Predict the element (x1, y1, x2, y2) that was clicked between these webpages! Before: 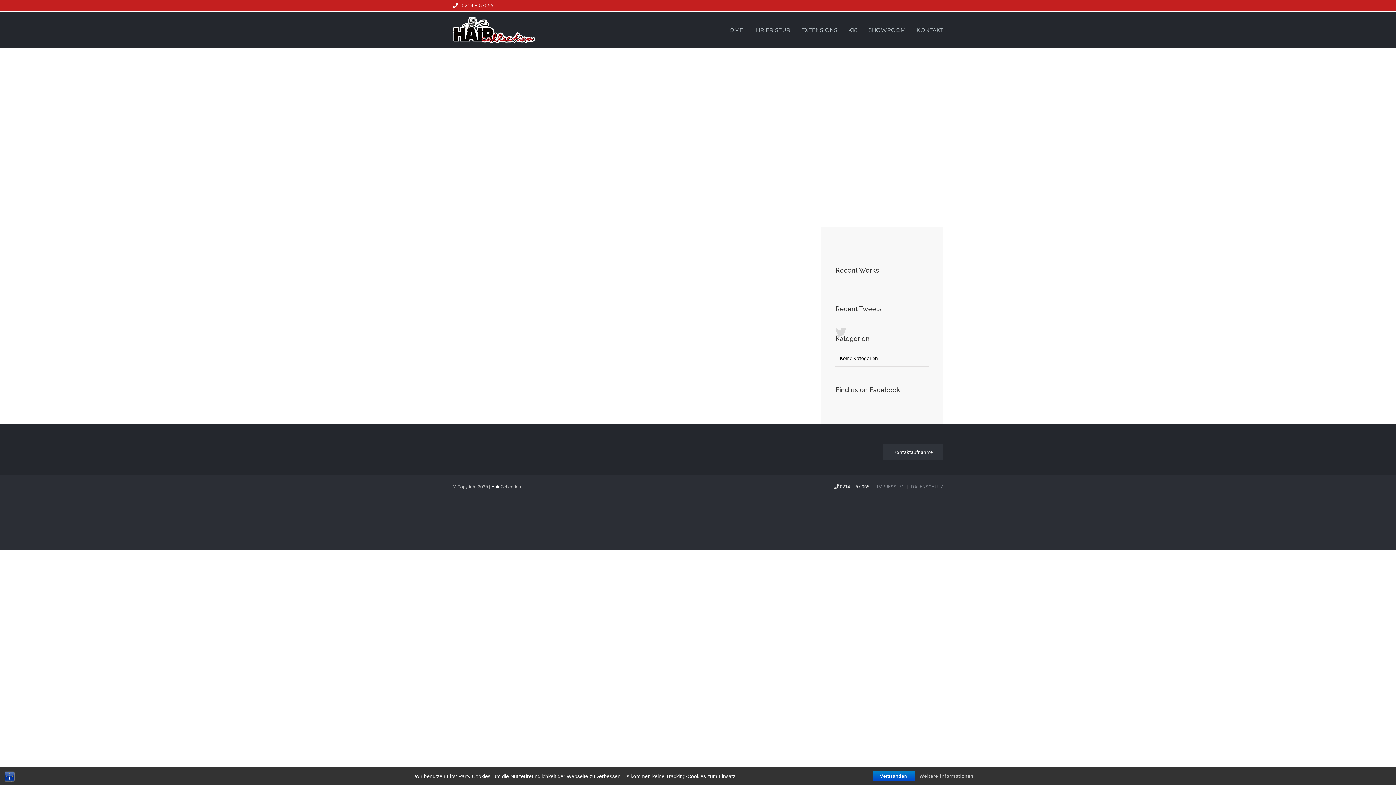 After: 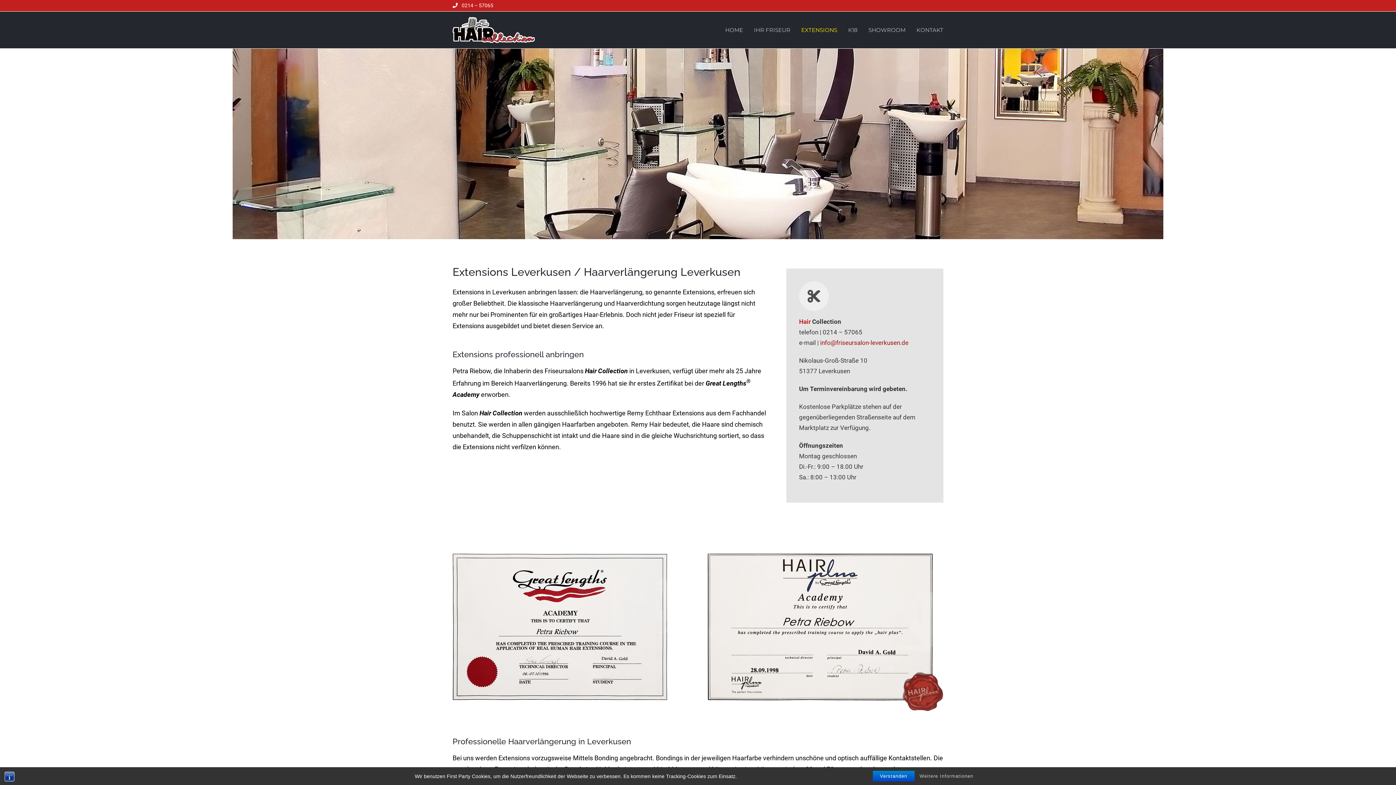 Action: bbox: (801, 15, 837, 44) label: EXTENSIONS